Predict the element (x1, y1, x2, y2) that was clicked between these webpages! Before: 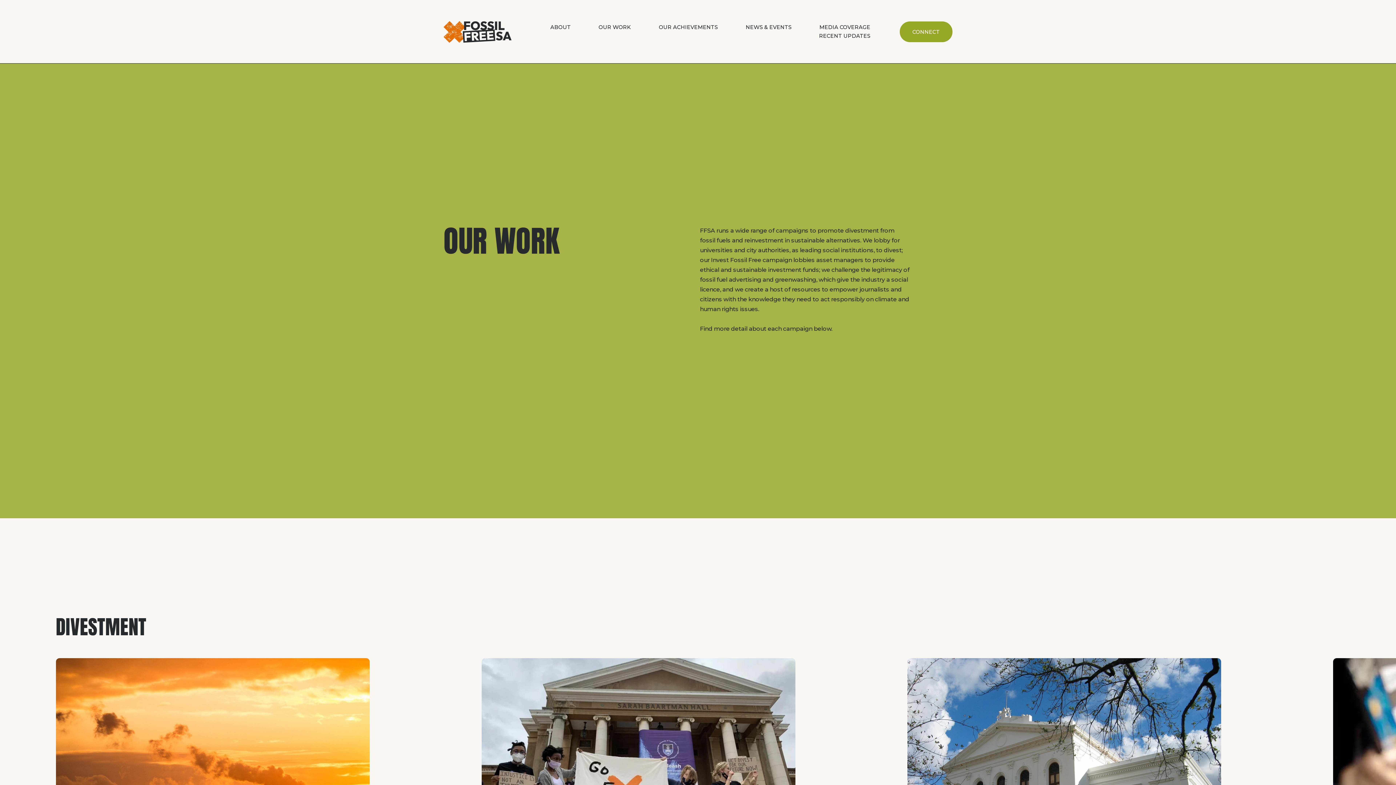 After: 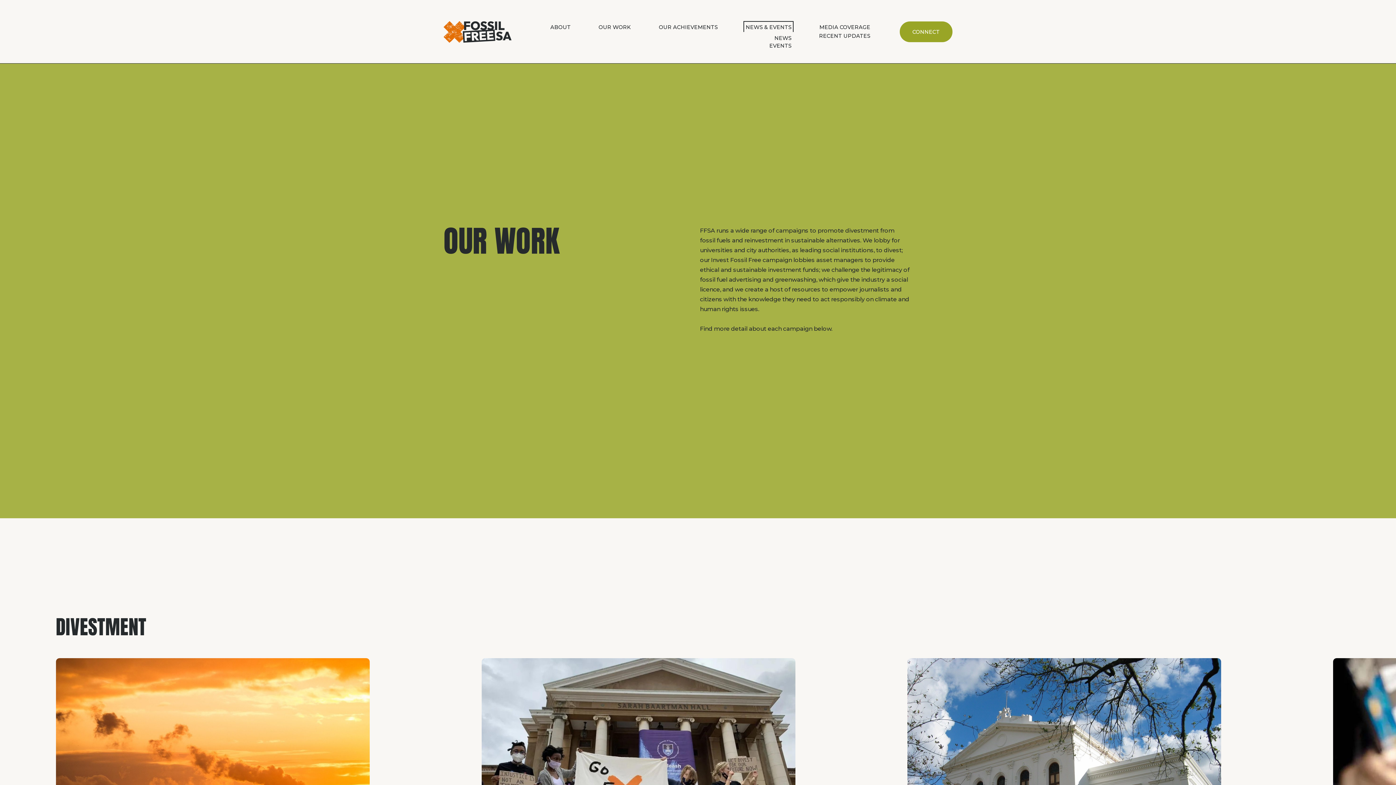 Action: label: folder dropdown bbox: (745, 23, 791, 31)